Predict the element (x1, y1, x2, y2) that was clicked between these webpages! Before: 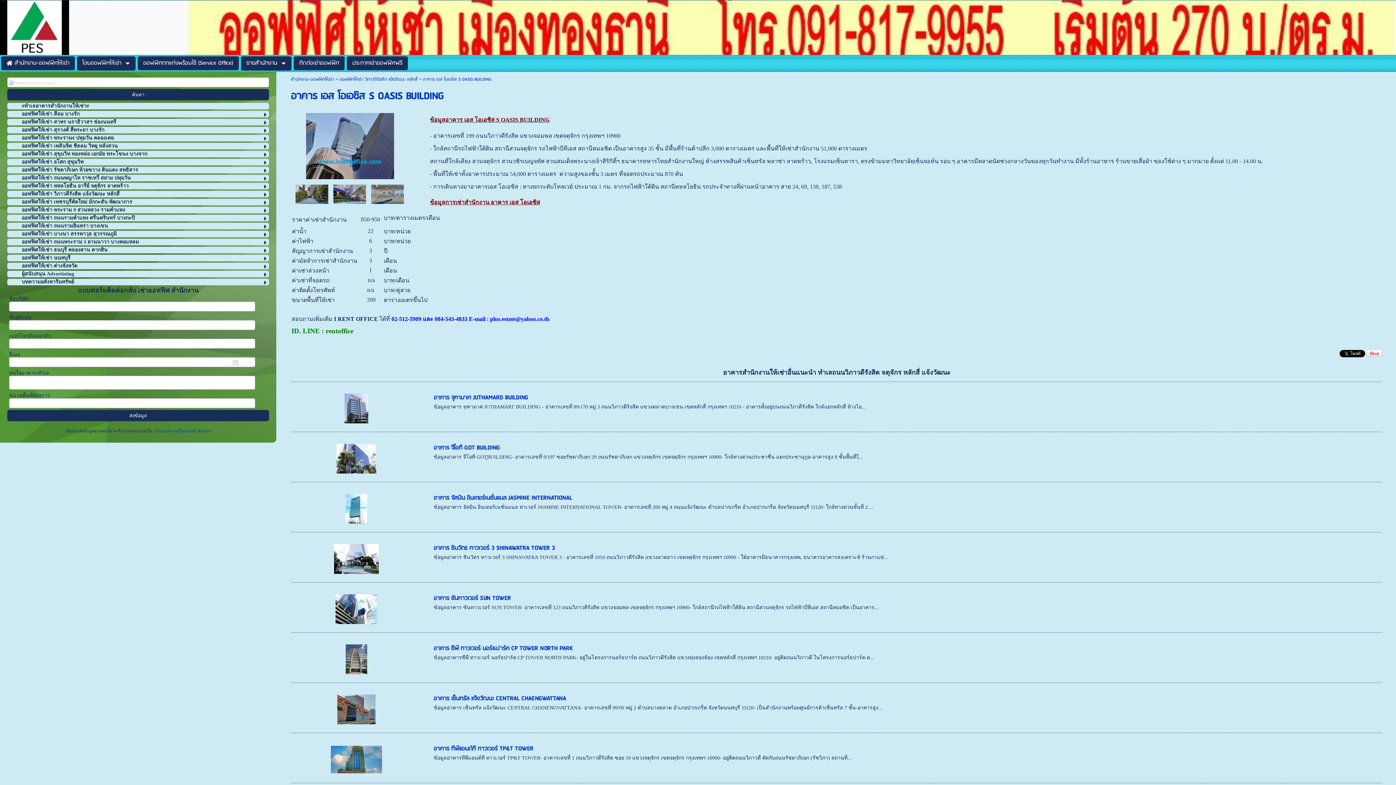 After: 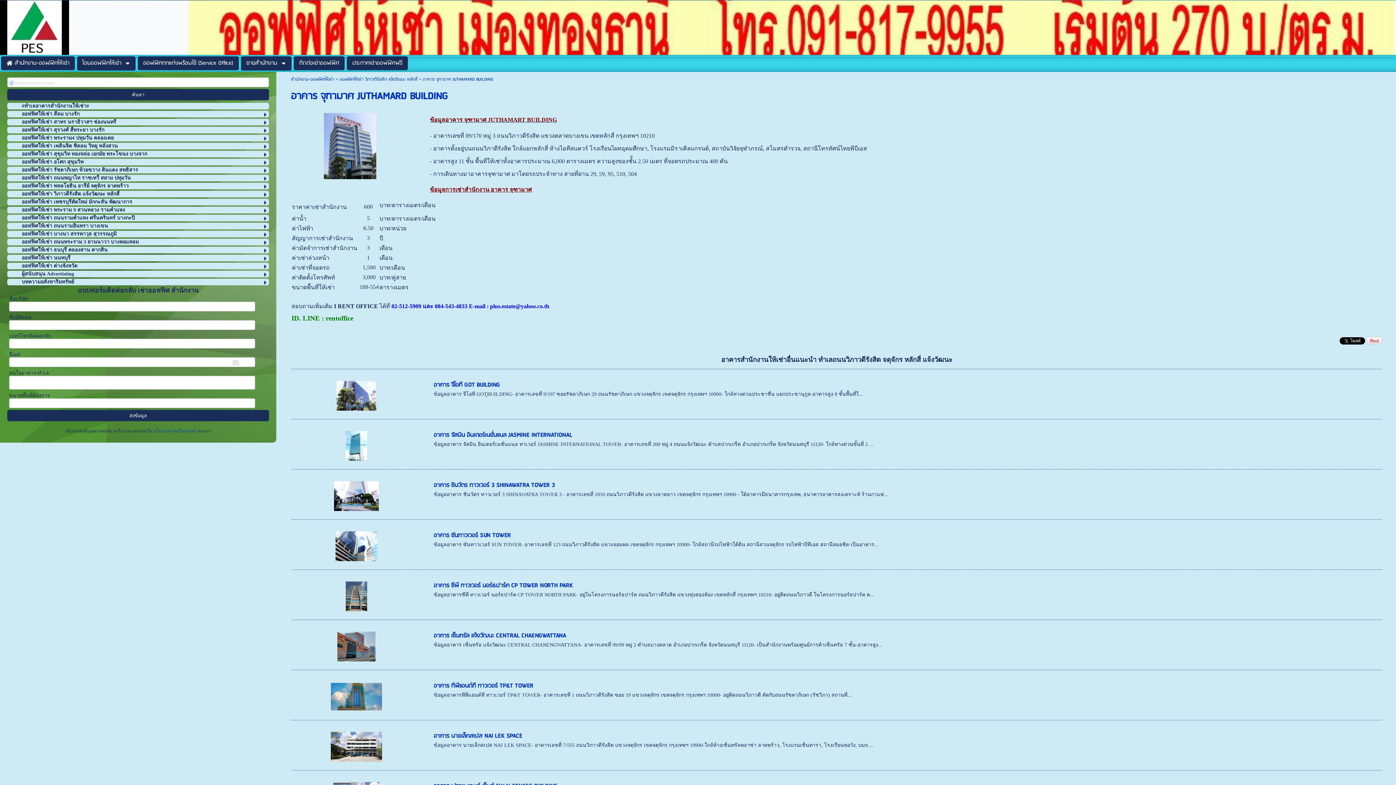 Action: bbox: (344, 404, 368, 412)